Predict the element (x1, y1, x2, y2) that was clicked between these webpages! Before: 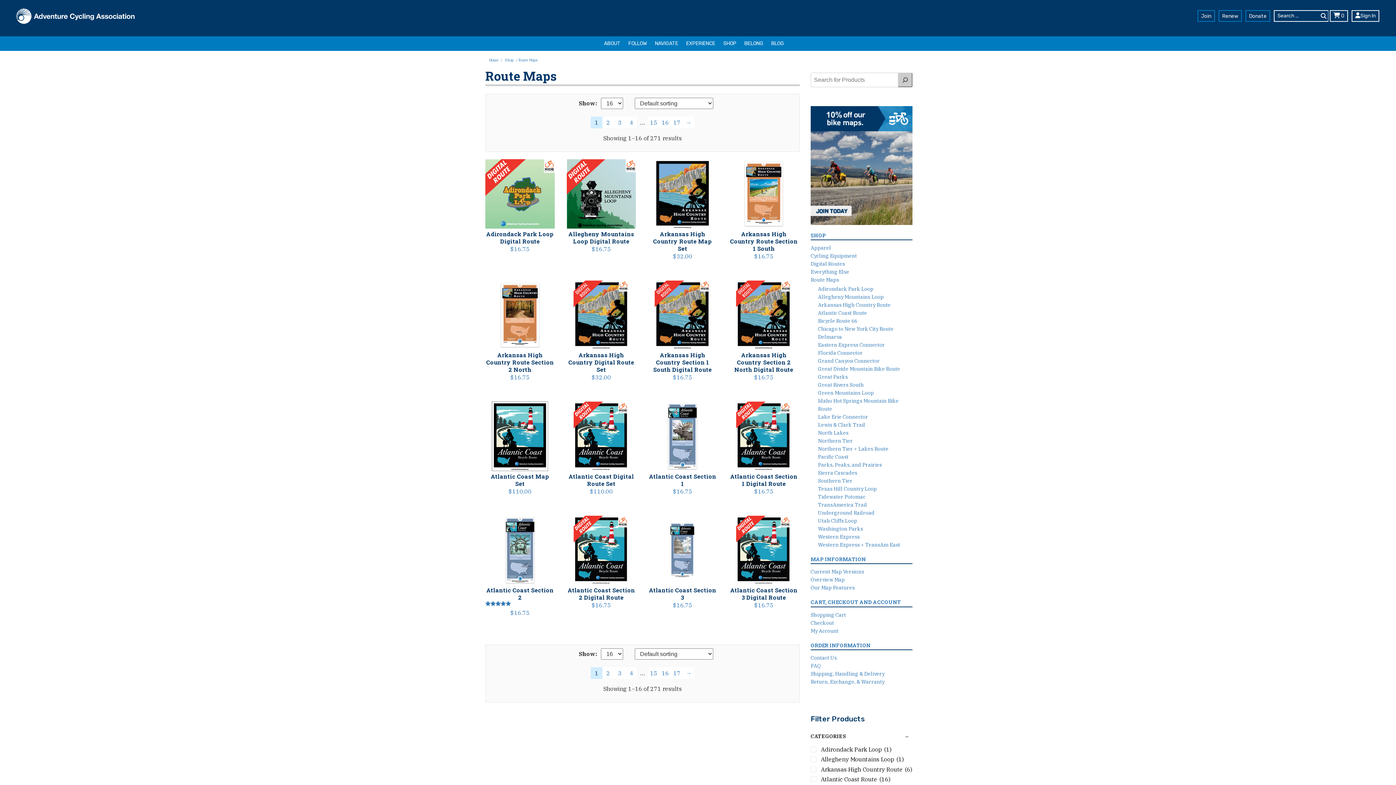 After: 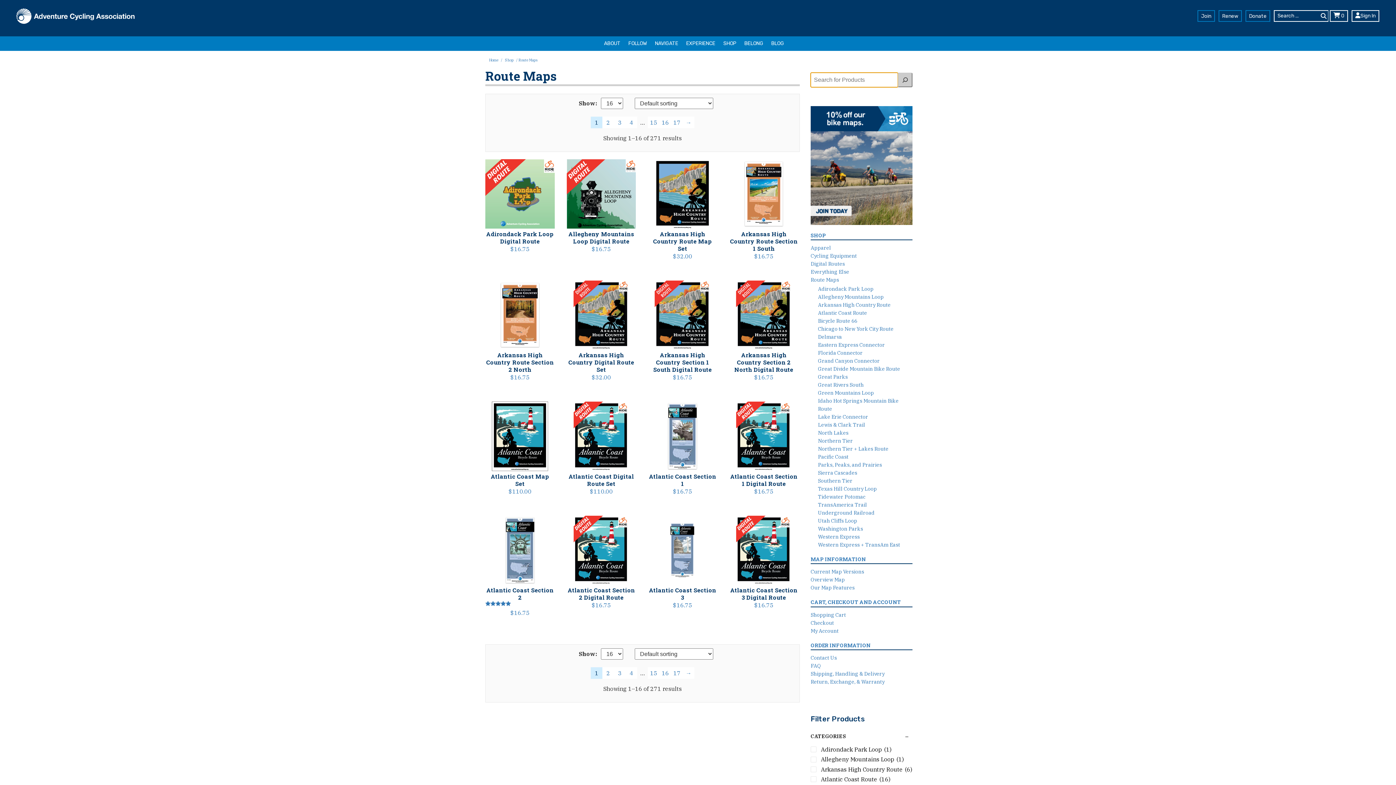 Action: label: Search bbox: (898, 72, 912, 87)